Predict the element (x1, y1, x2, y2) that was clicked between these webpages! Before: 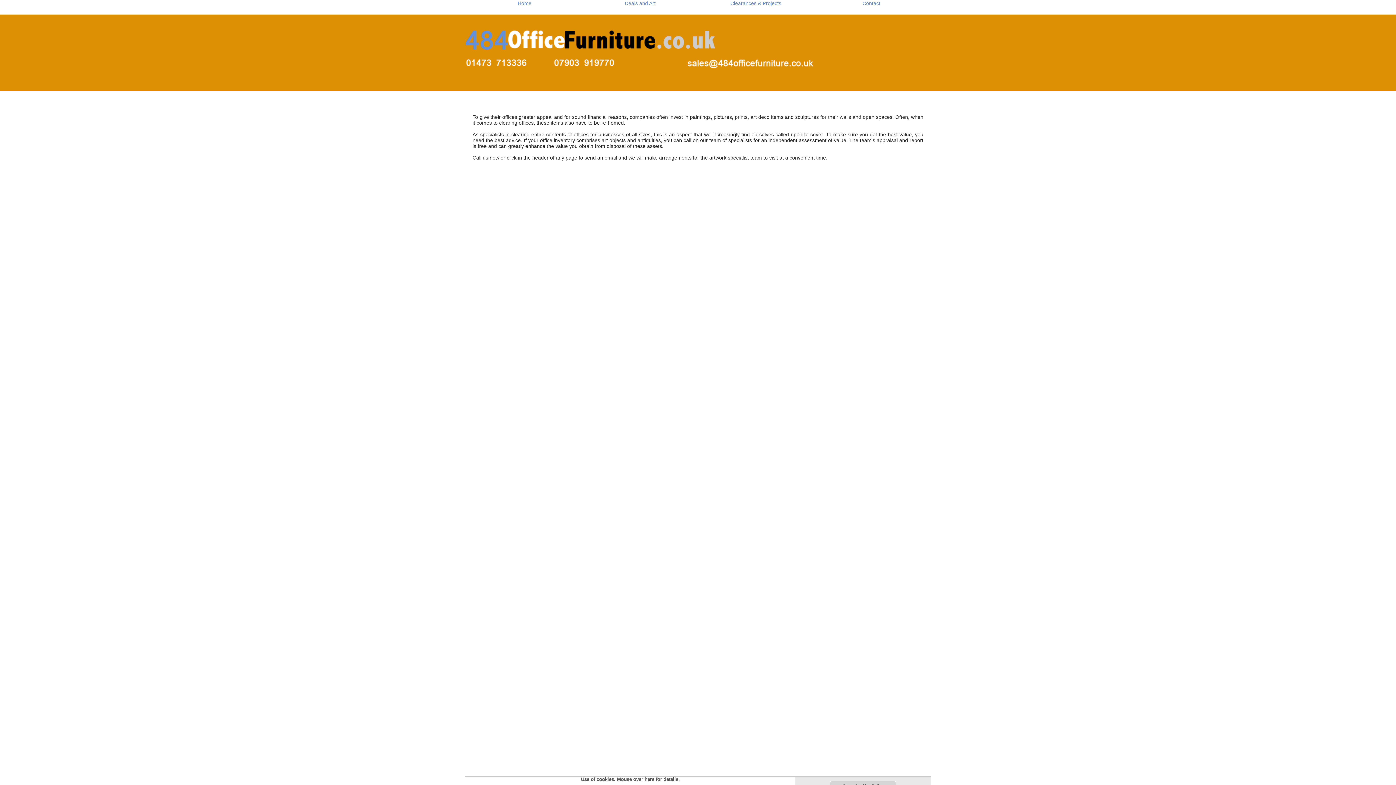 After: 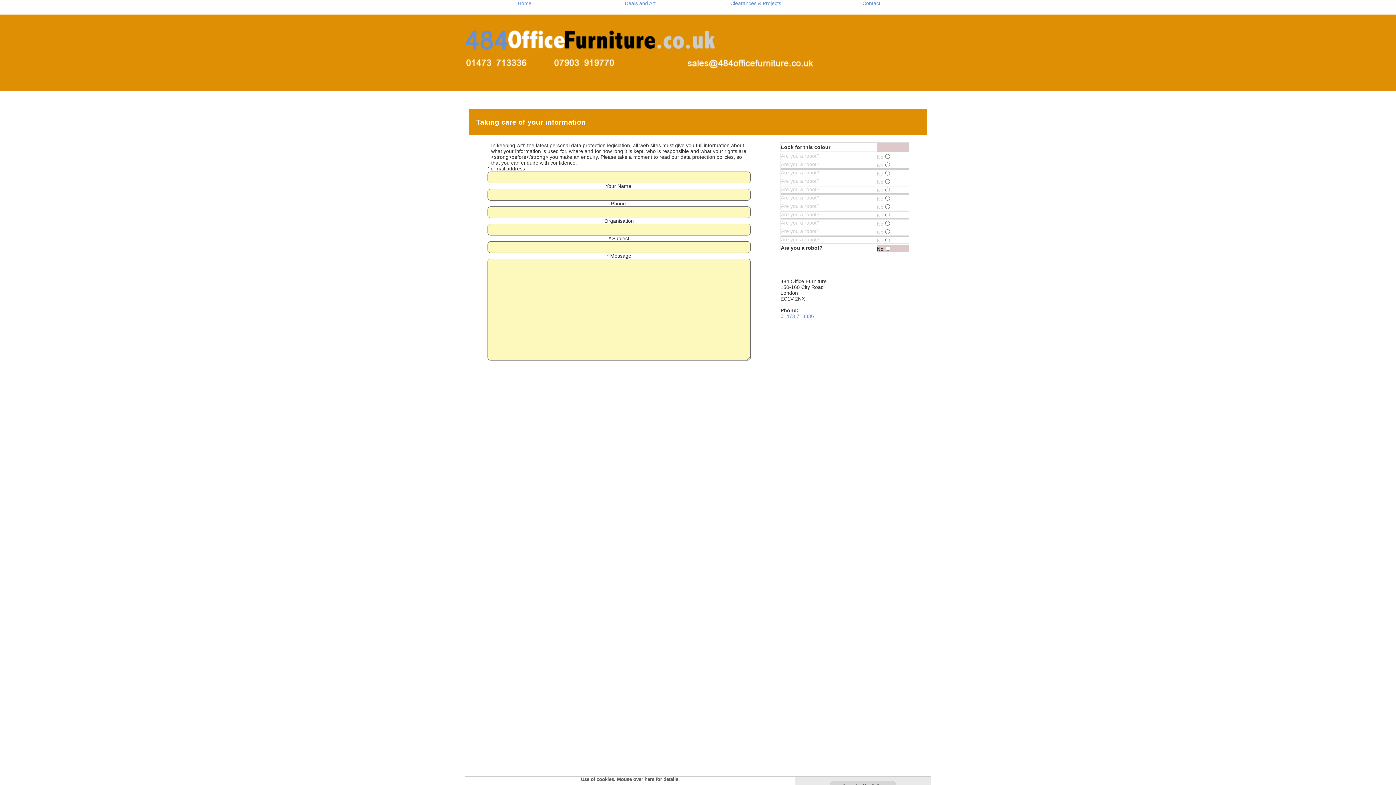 Action: bbox: (465, 18, 930, 90)